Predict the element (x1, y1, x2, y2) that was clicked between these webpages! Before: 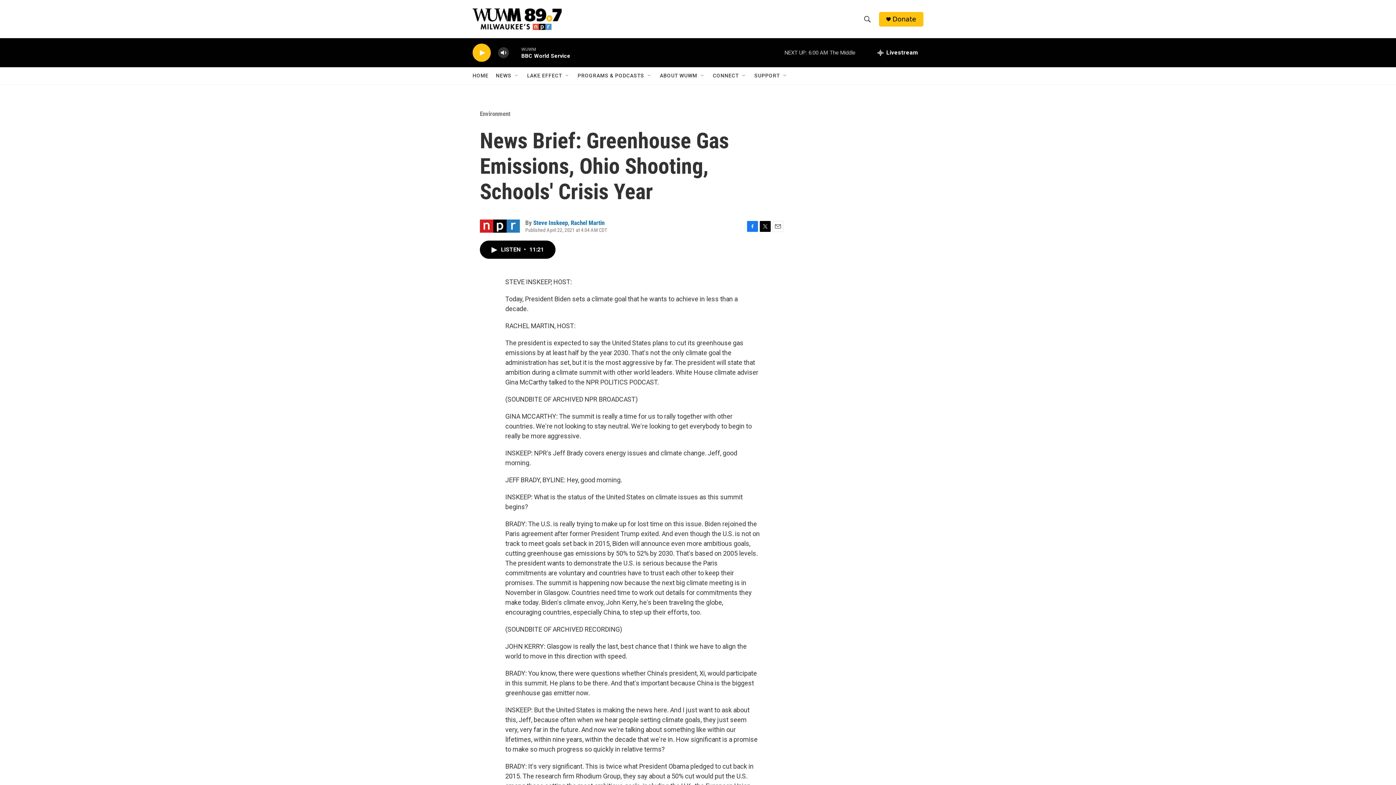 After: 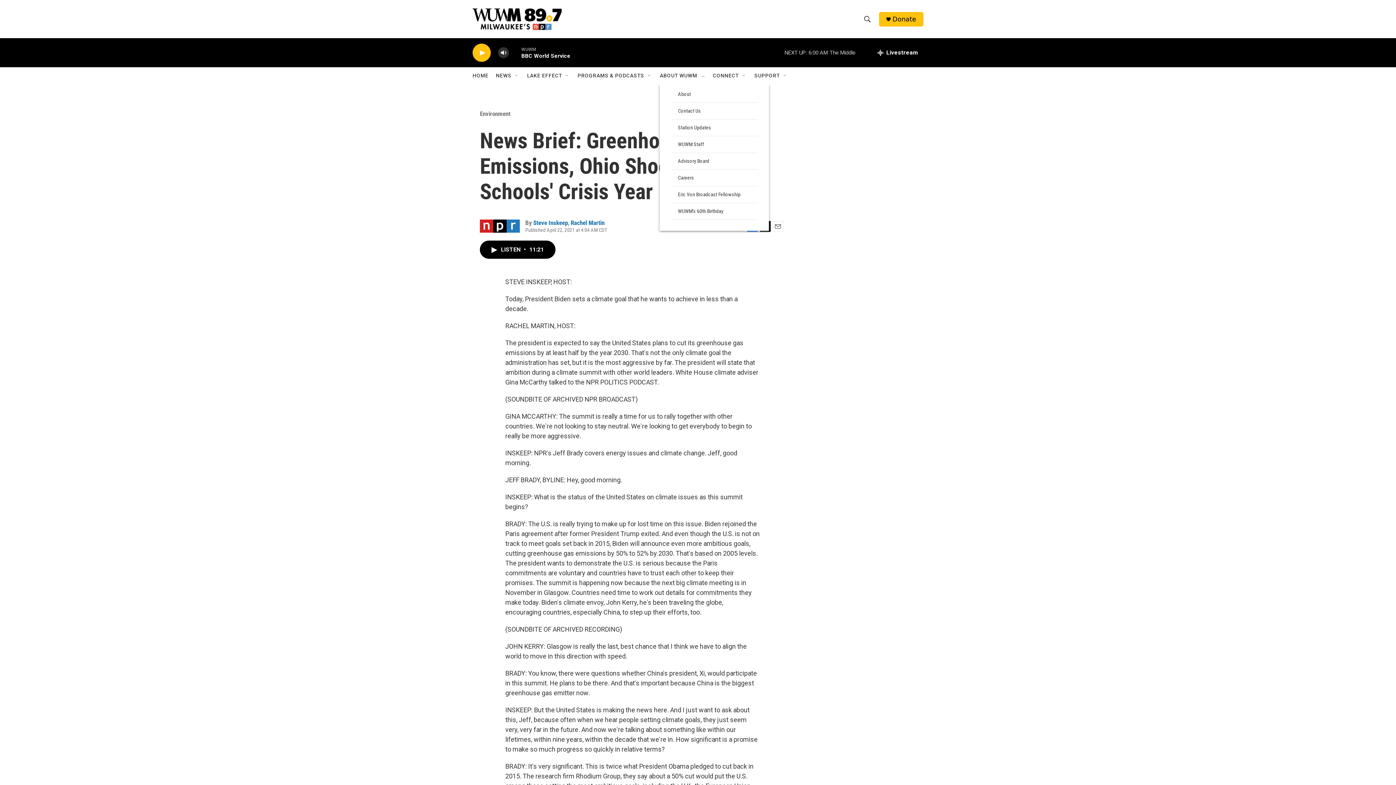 Action: label: Open Sub Navigation bbox: (700, 72, 705, 78)